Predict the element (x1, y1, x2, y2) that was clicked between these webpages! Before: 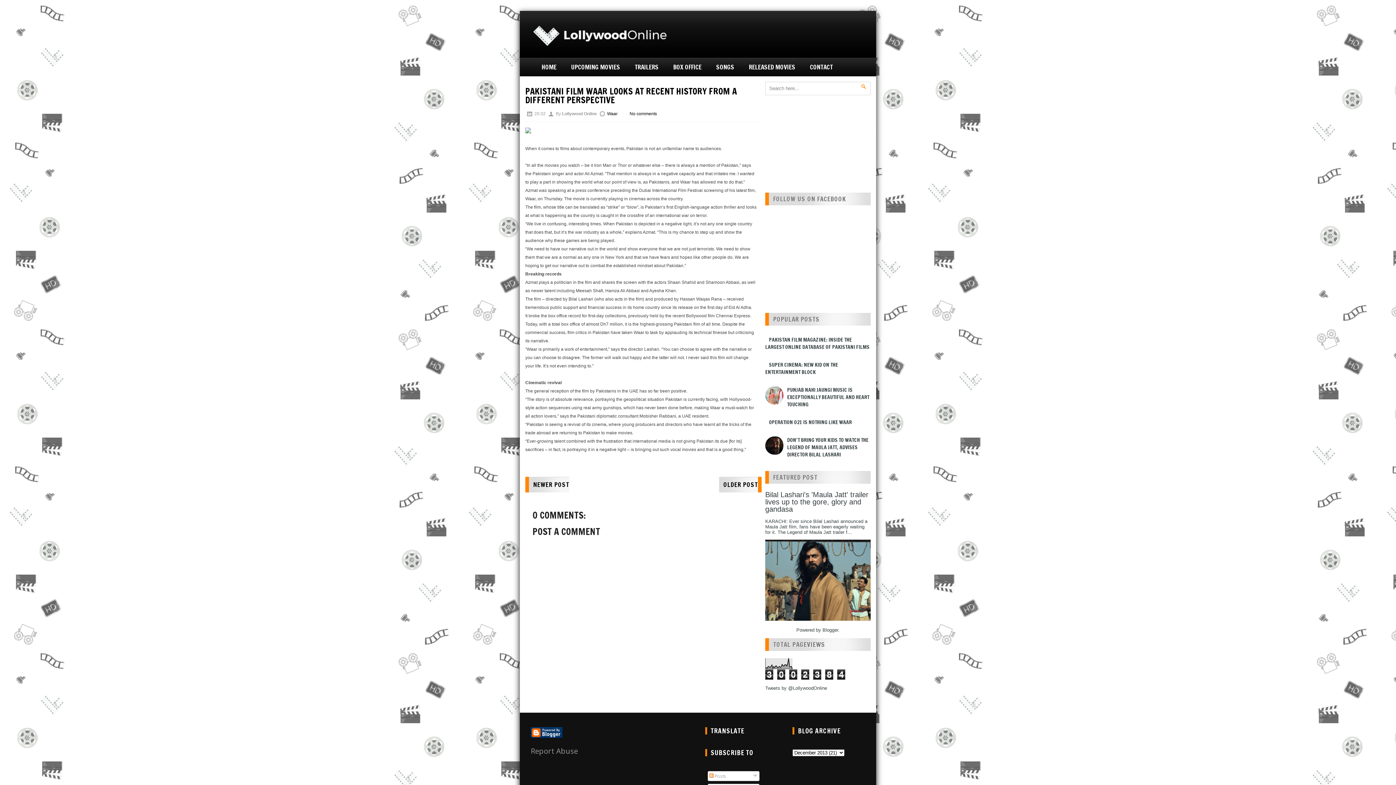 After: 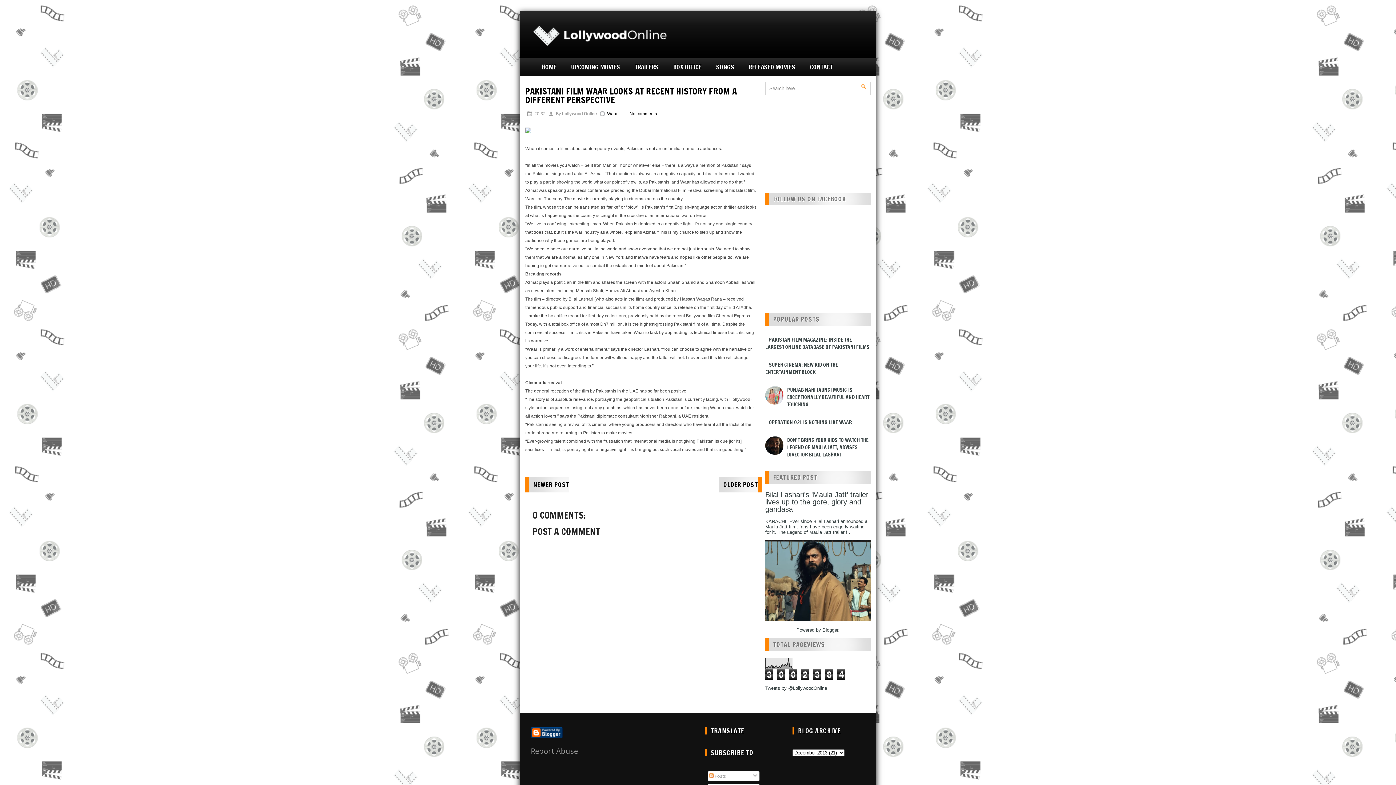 Action: bbox: (765, 450, 785, 456)